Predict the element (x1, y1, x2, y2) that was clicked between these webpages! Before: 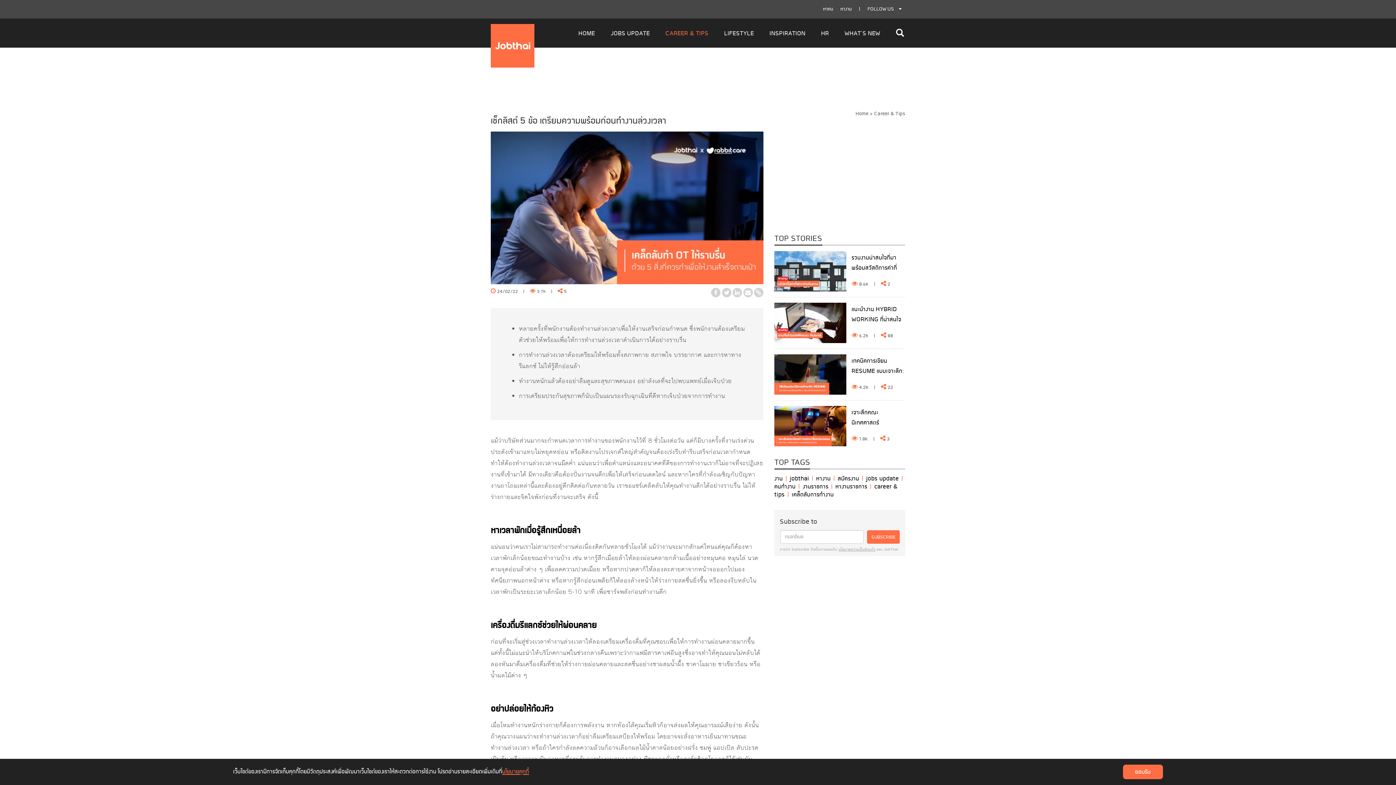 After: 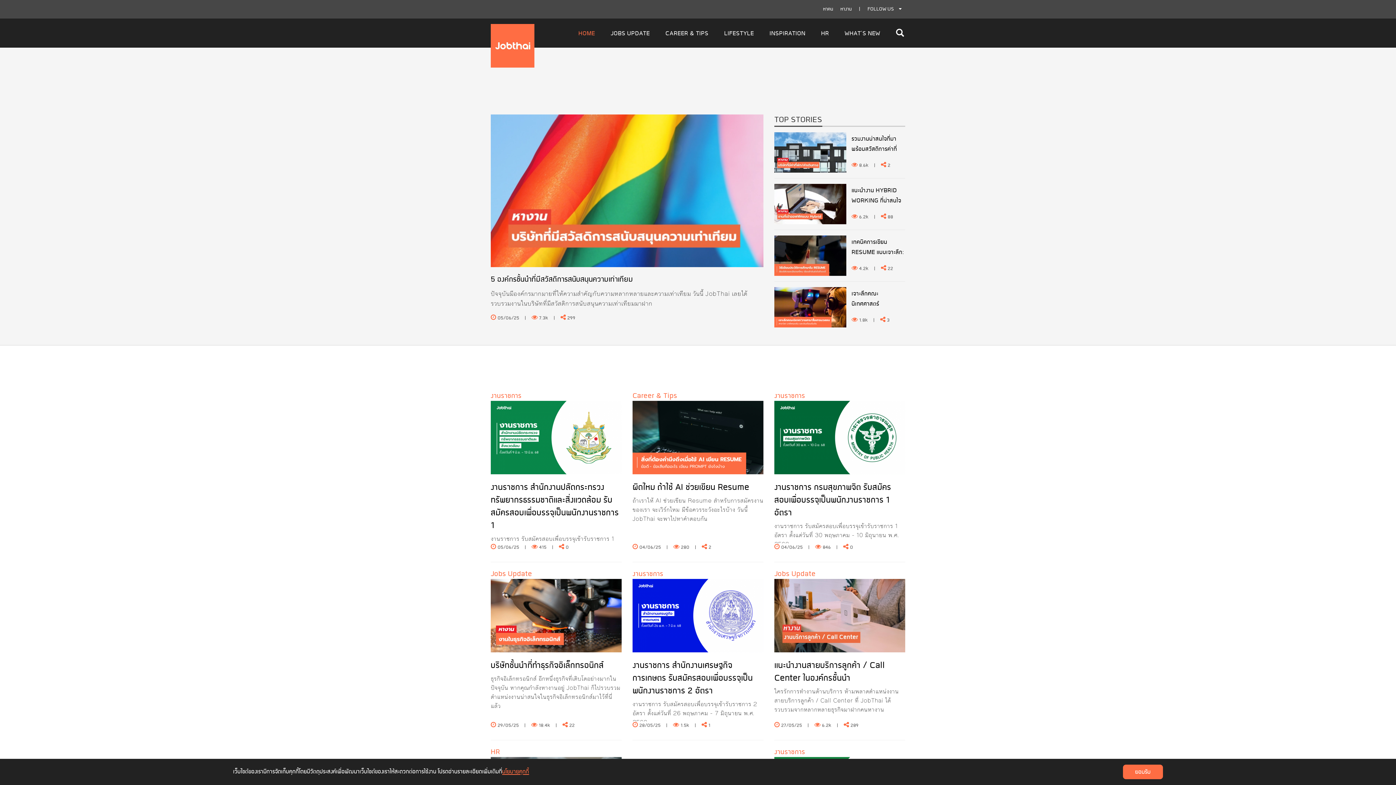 Action: label: HOME bbox: (569, 27, 601, 39)